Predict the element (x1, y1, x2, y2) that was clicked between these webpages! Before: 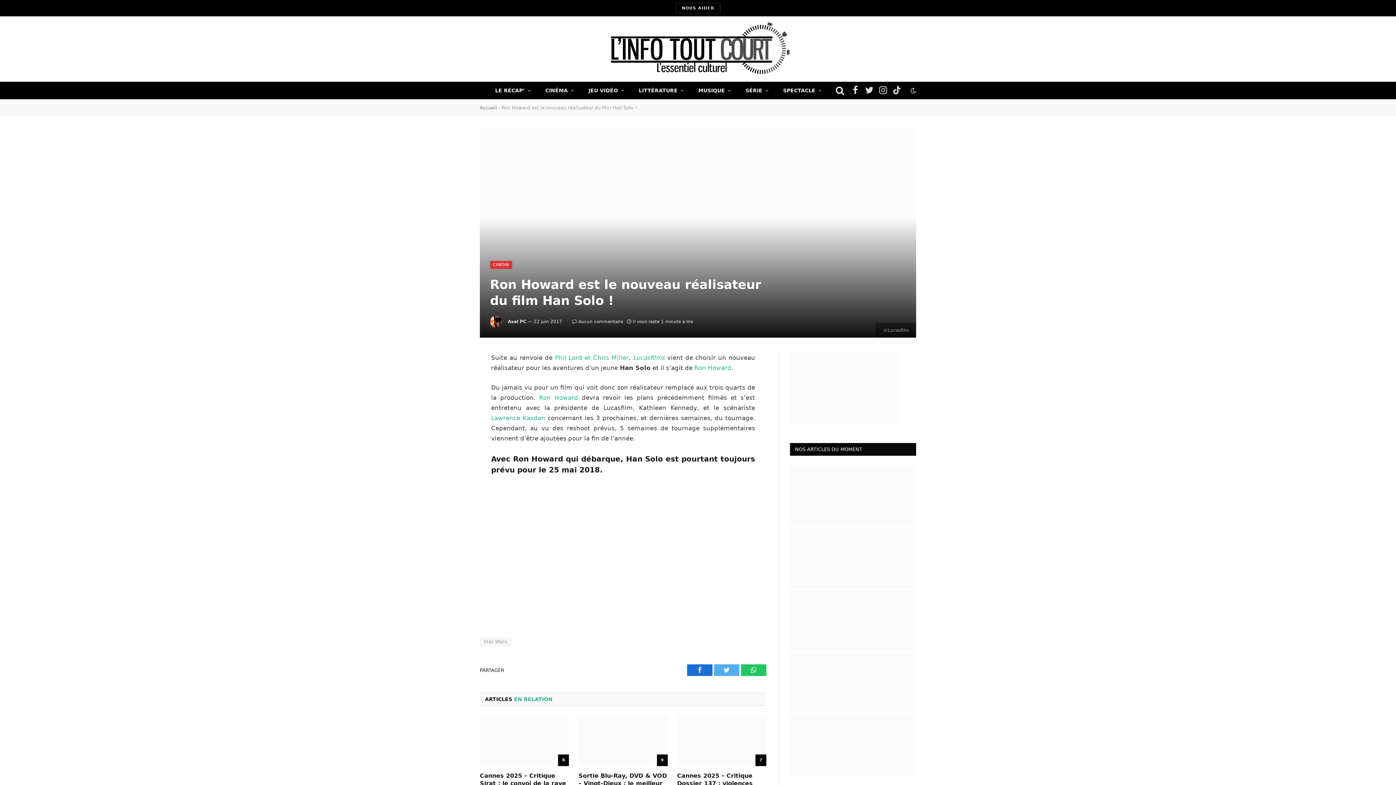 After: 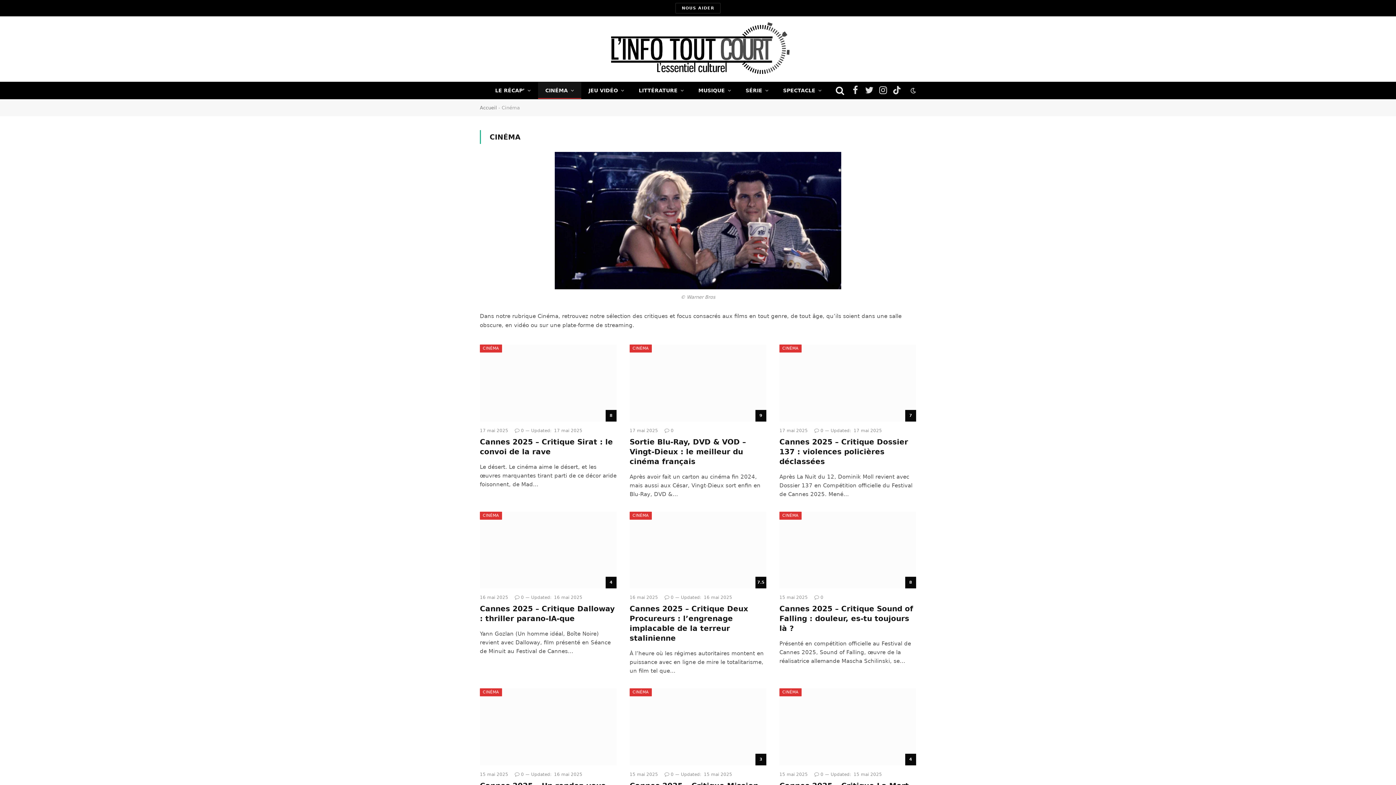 Action: label: CINÉMA bbox: (490, 261, 512, 269)